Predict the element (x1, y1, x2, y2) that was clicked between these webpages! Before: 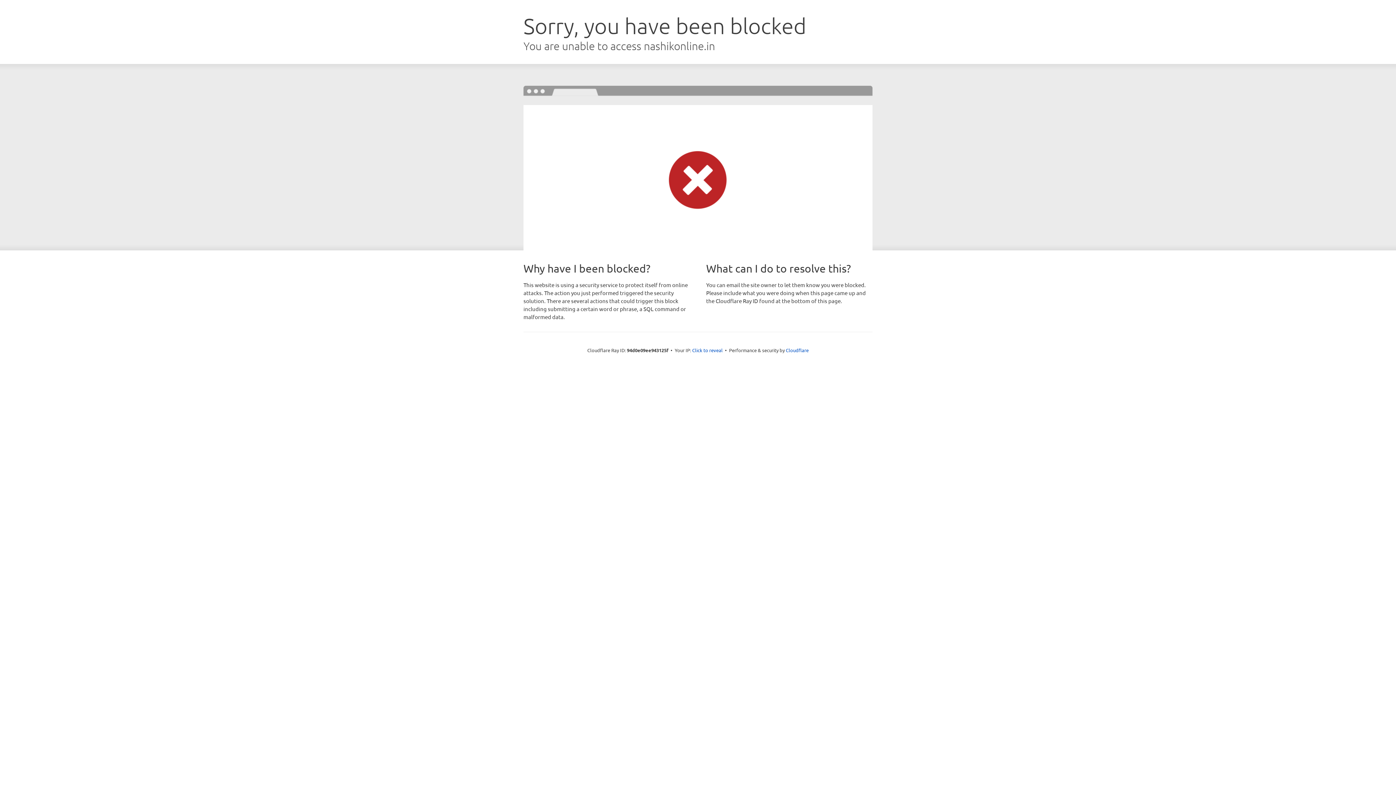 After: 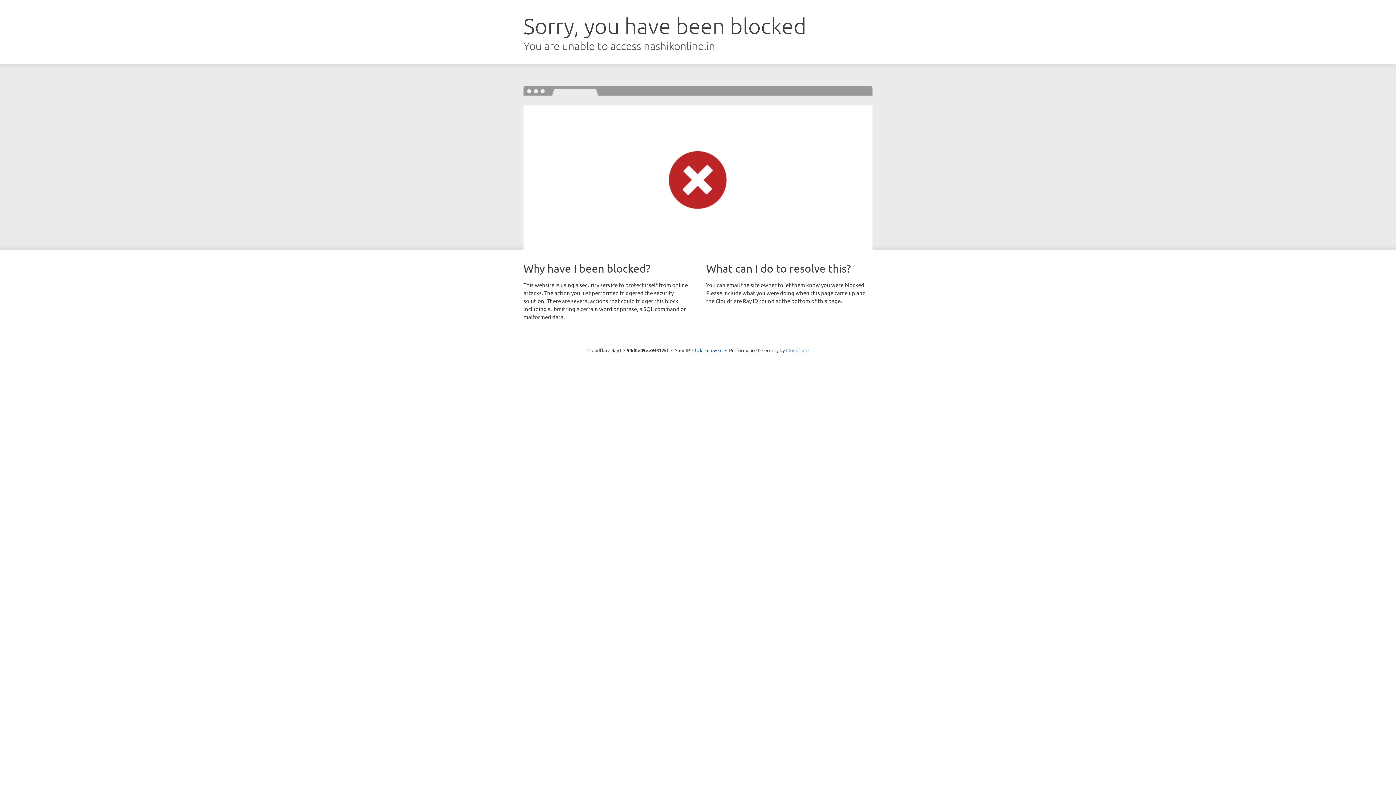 Action: label: Cloudflare bbox: (786, 347, 808, 353)